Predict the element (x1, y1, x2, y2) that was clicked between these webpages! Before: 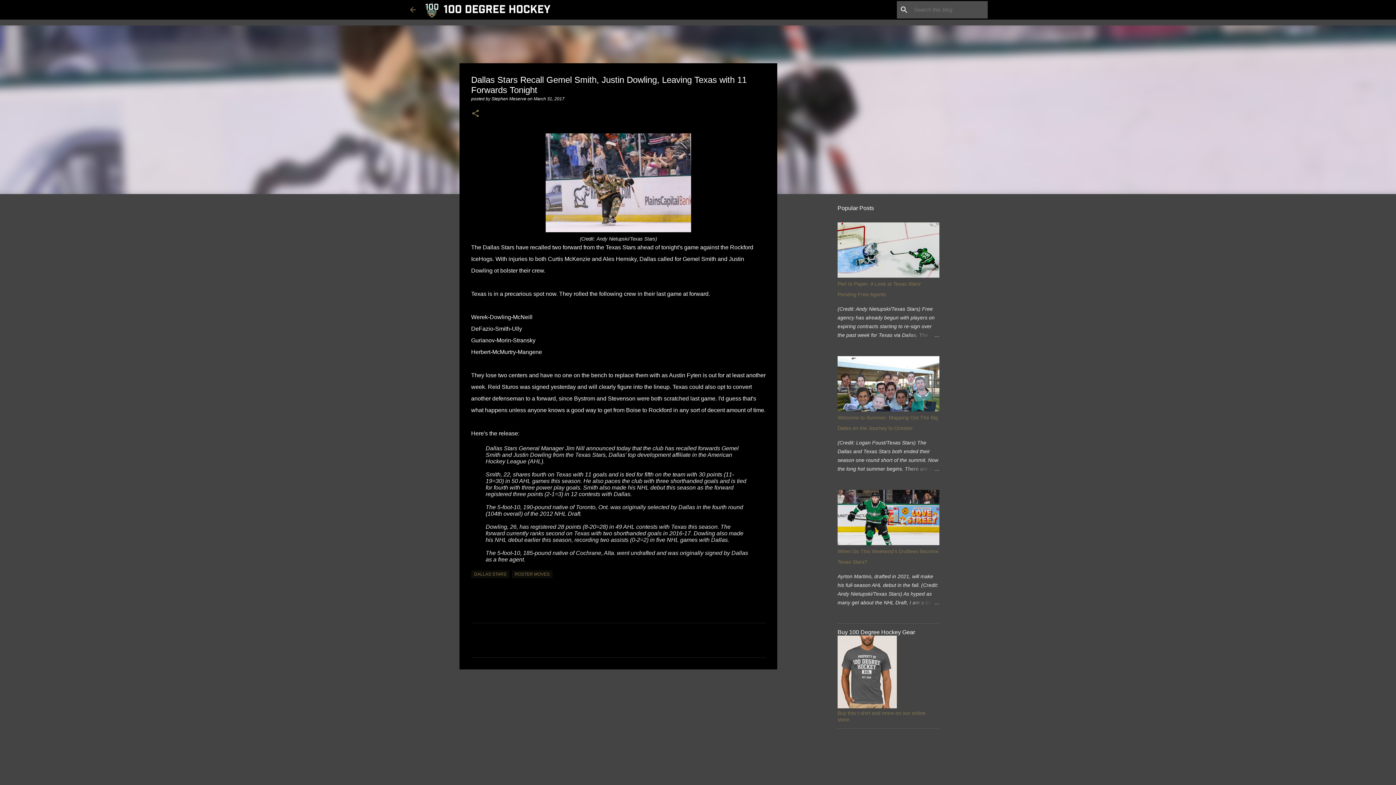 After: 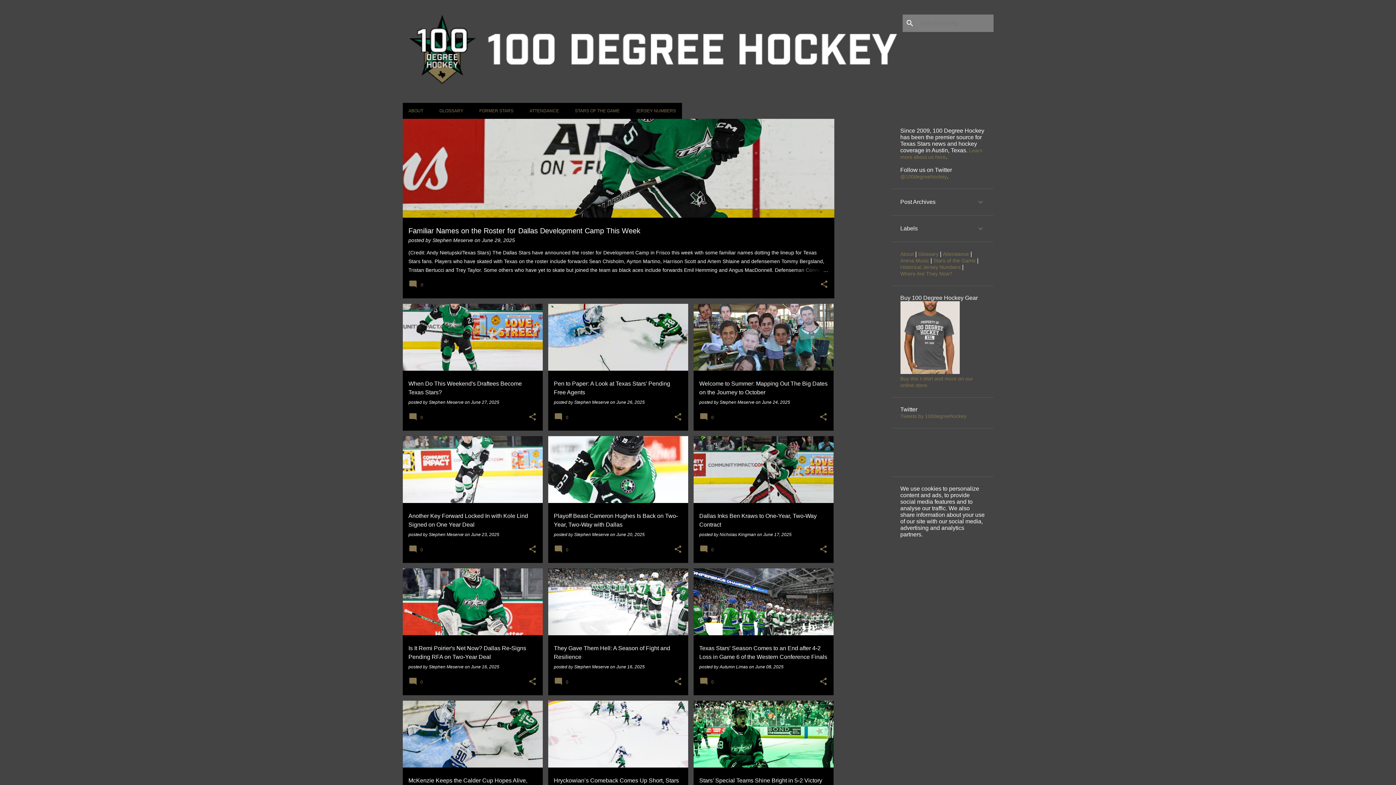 Action: bbox: (423, 0, 550, 19)